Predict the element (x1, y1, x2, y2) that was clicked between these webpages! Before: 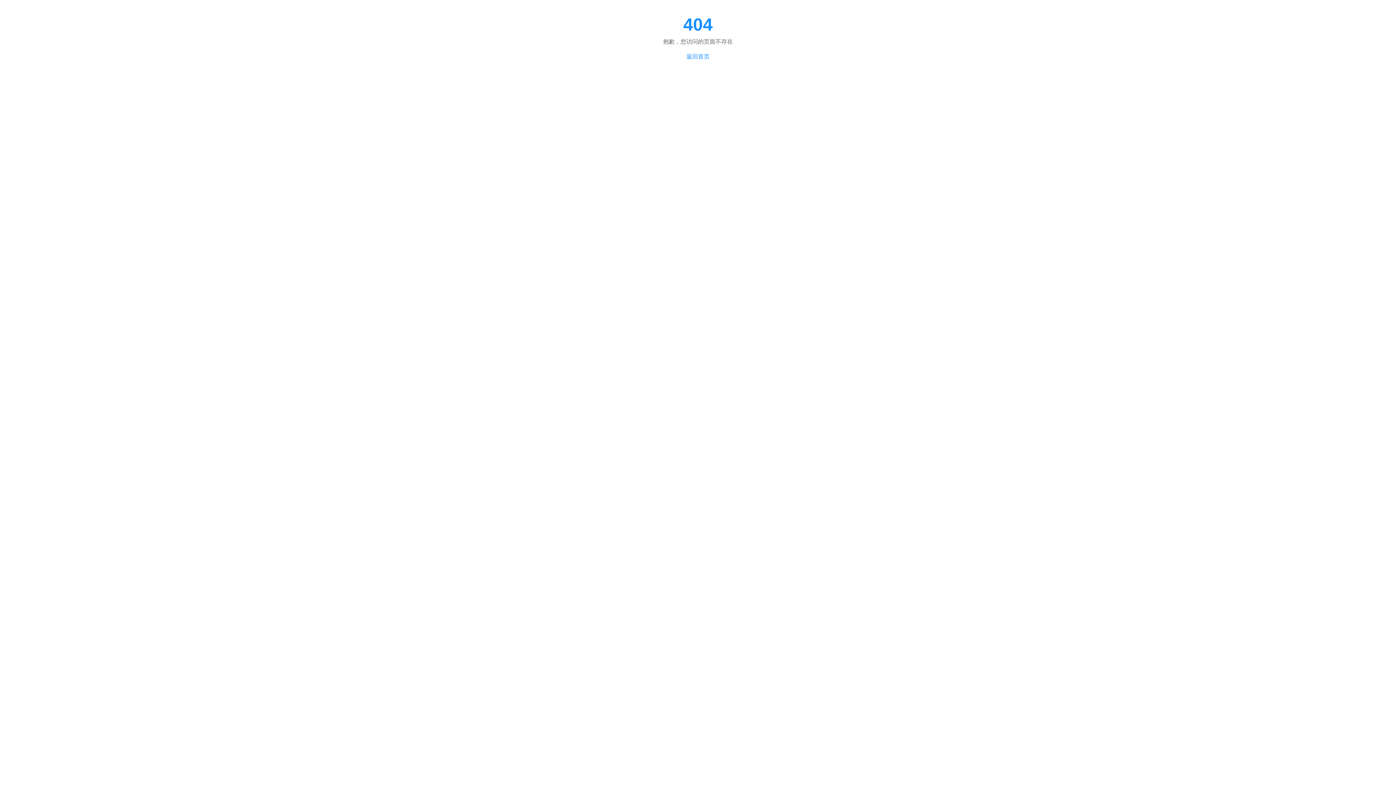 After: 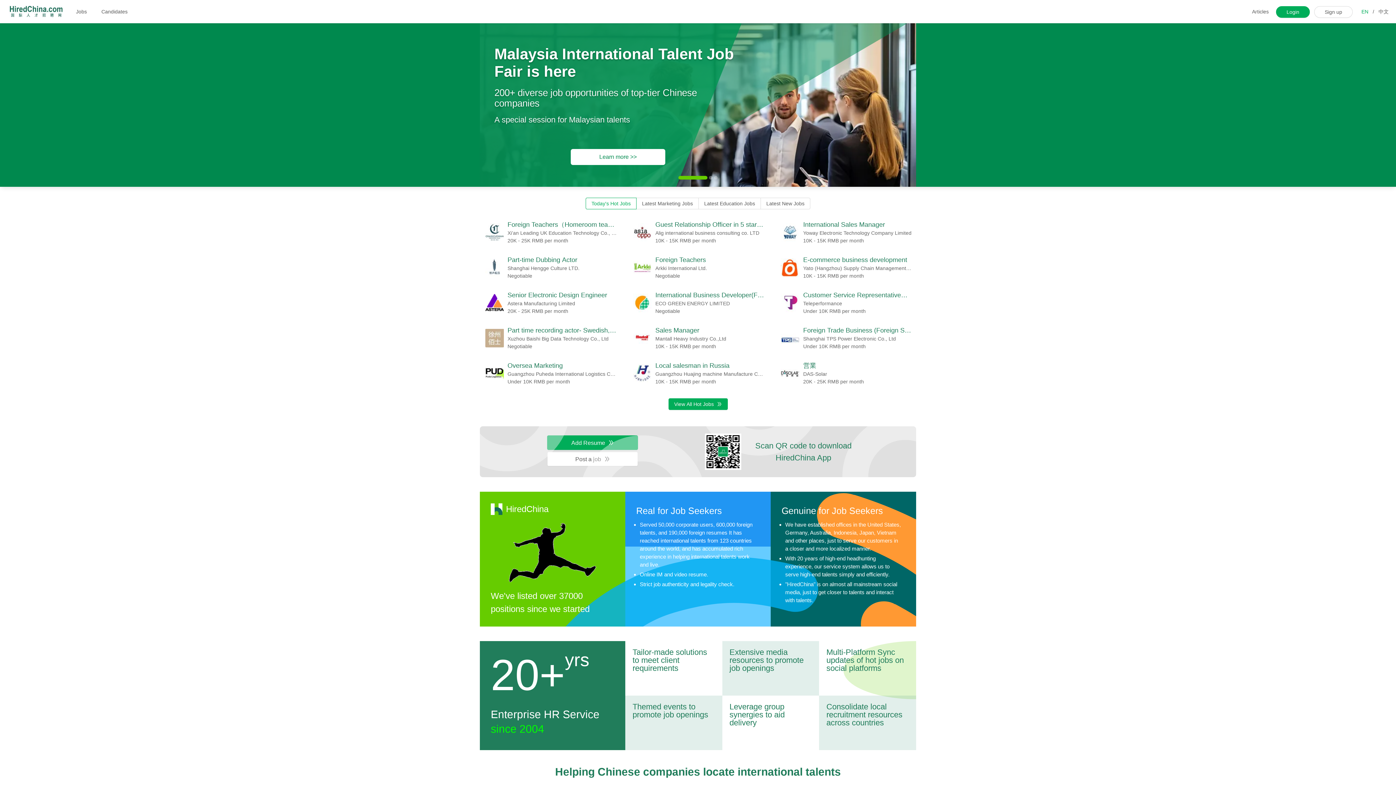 Action: bbox: (686, 53, 709, 59) label: 返回首页